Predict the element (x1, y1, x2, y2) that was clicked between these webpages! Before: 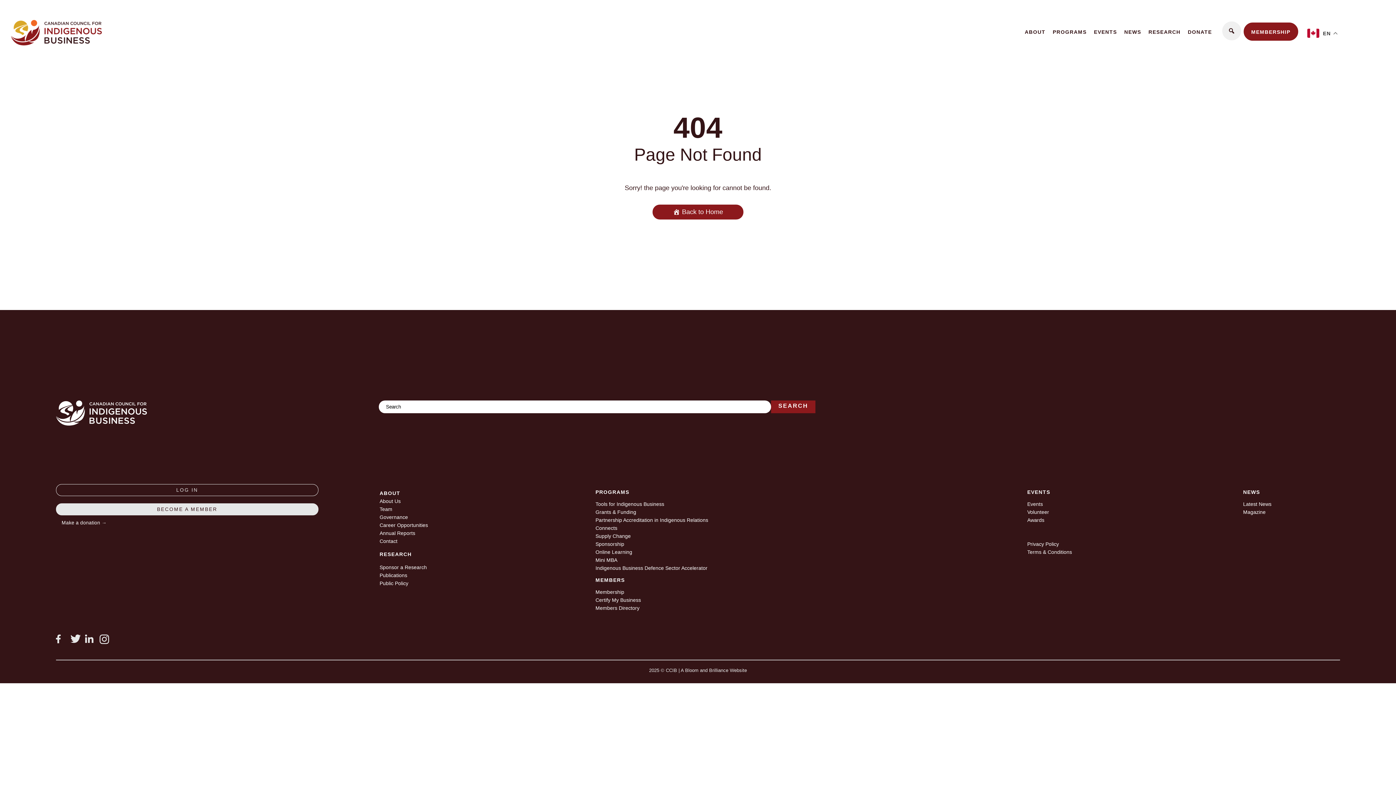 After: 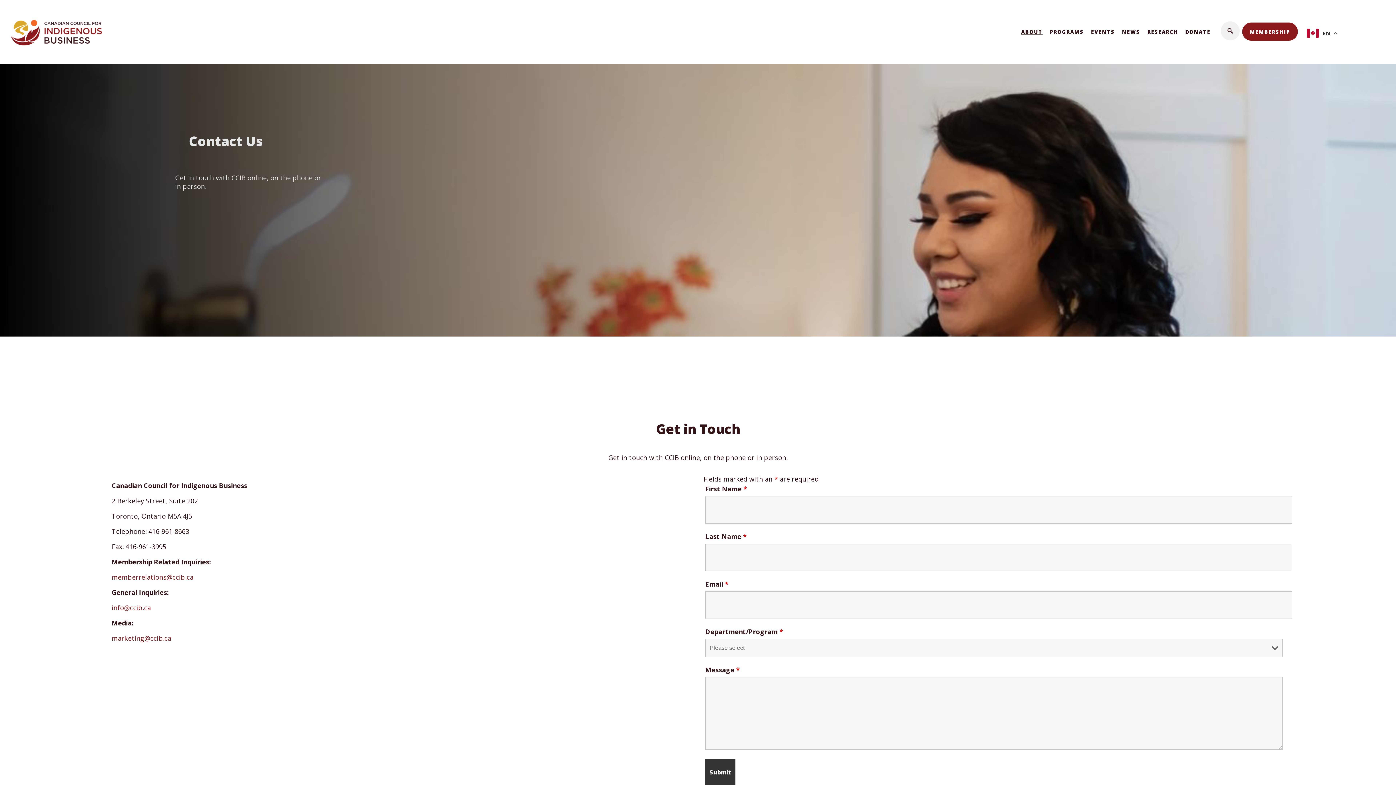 Action: label: Contact bbox: (379, 538, 397, 544)